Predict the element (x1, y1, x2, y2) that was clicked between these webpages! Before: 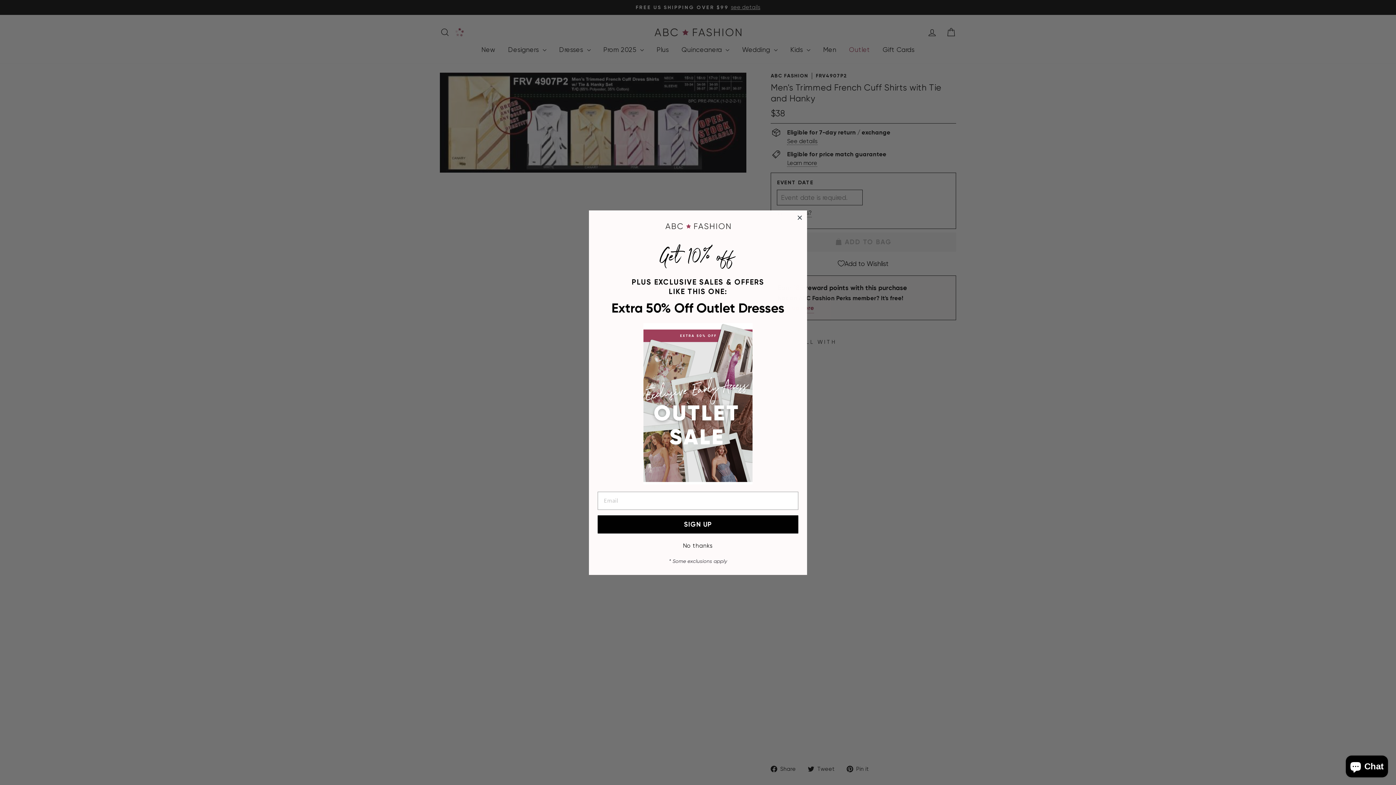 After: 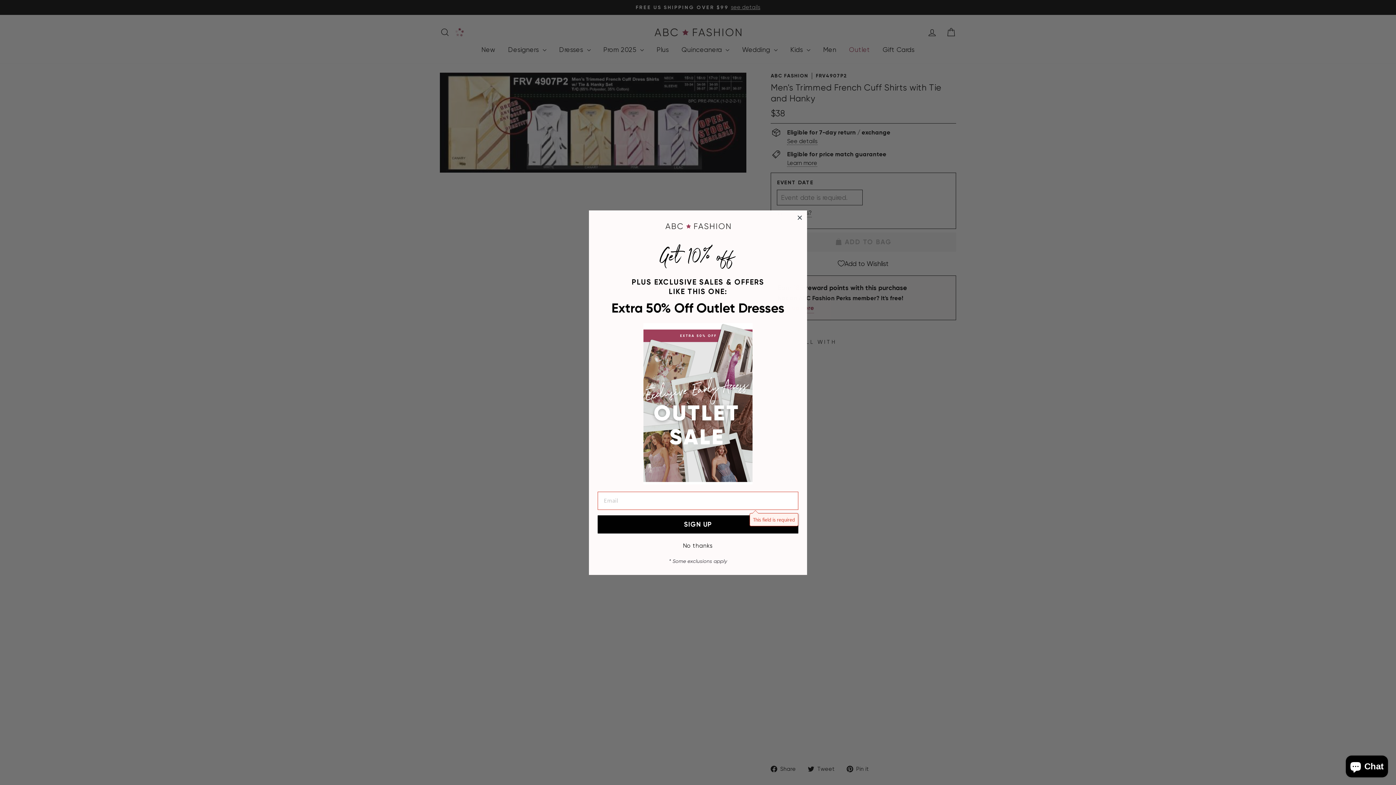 Action: label: SIGN UP bbox: (597, 515, 798, 533)